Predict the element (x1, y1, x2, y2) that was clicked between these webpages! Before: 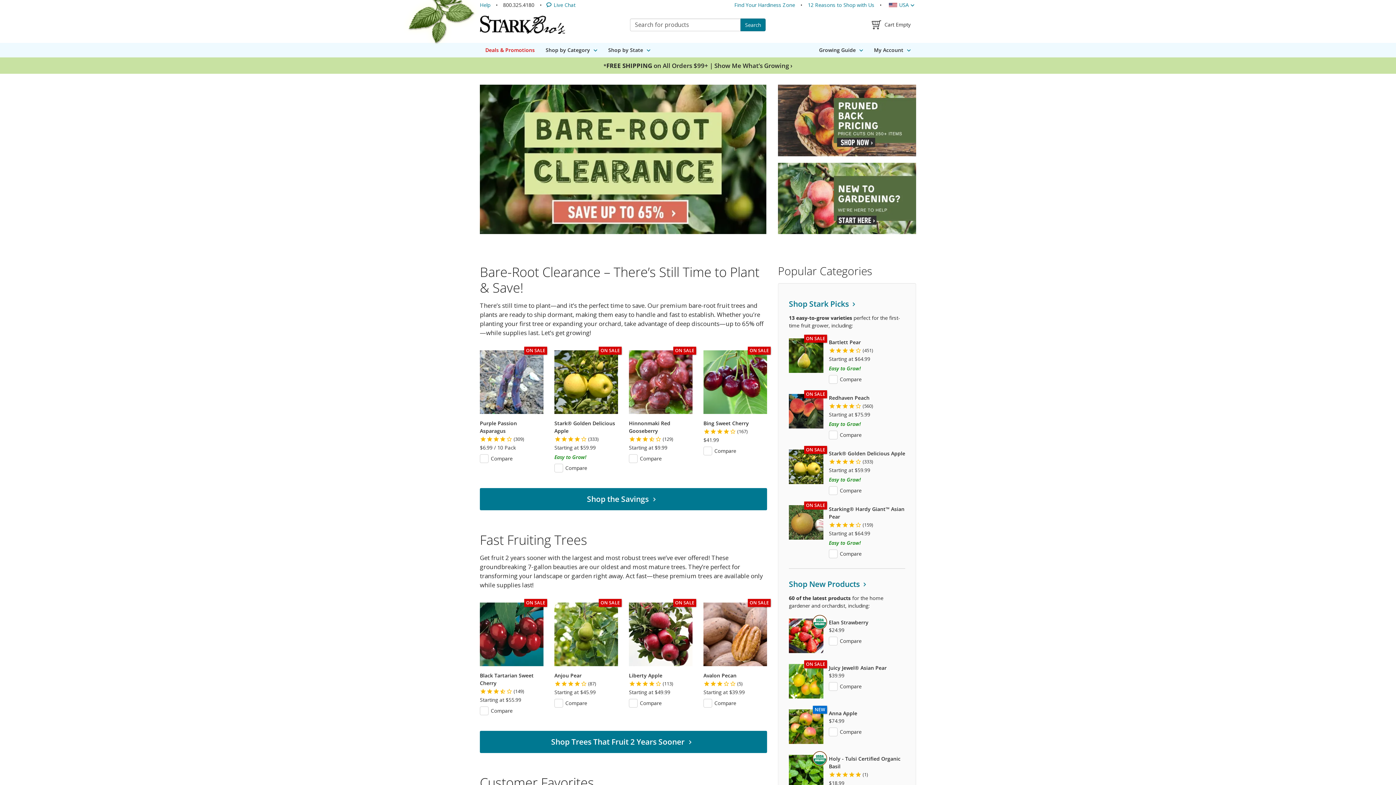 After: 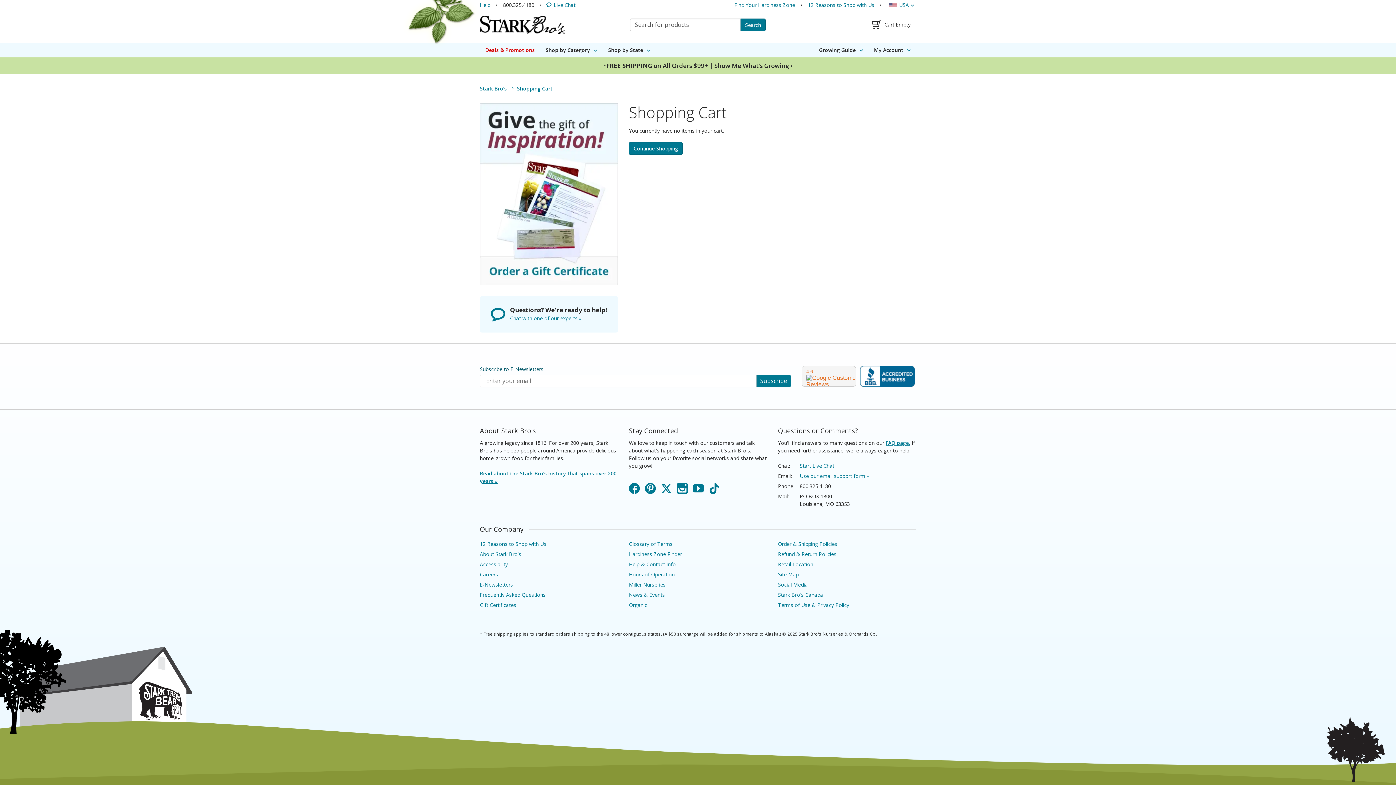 Action: bbox: (866, 13, 916, 35) label: Shopping Cart